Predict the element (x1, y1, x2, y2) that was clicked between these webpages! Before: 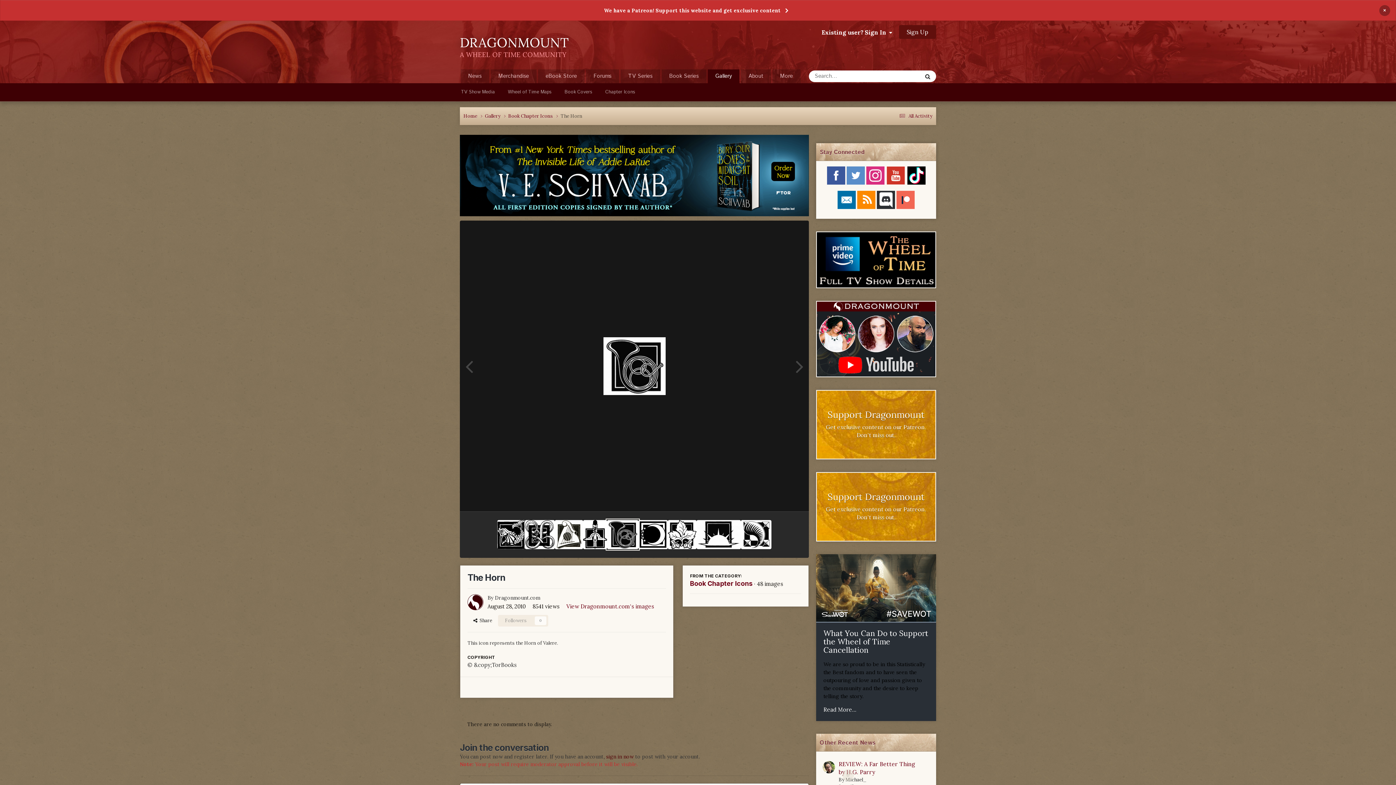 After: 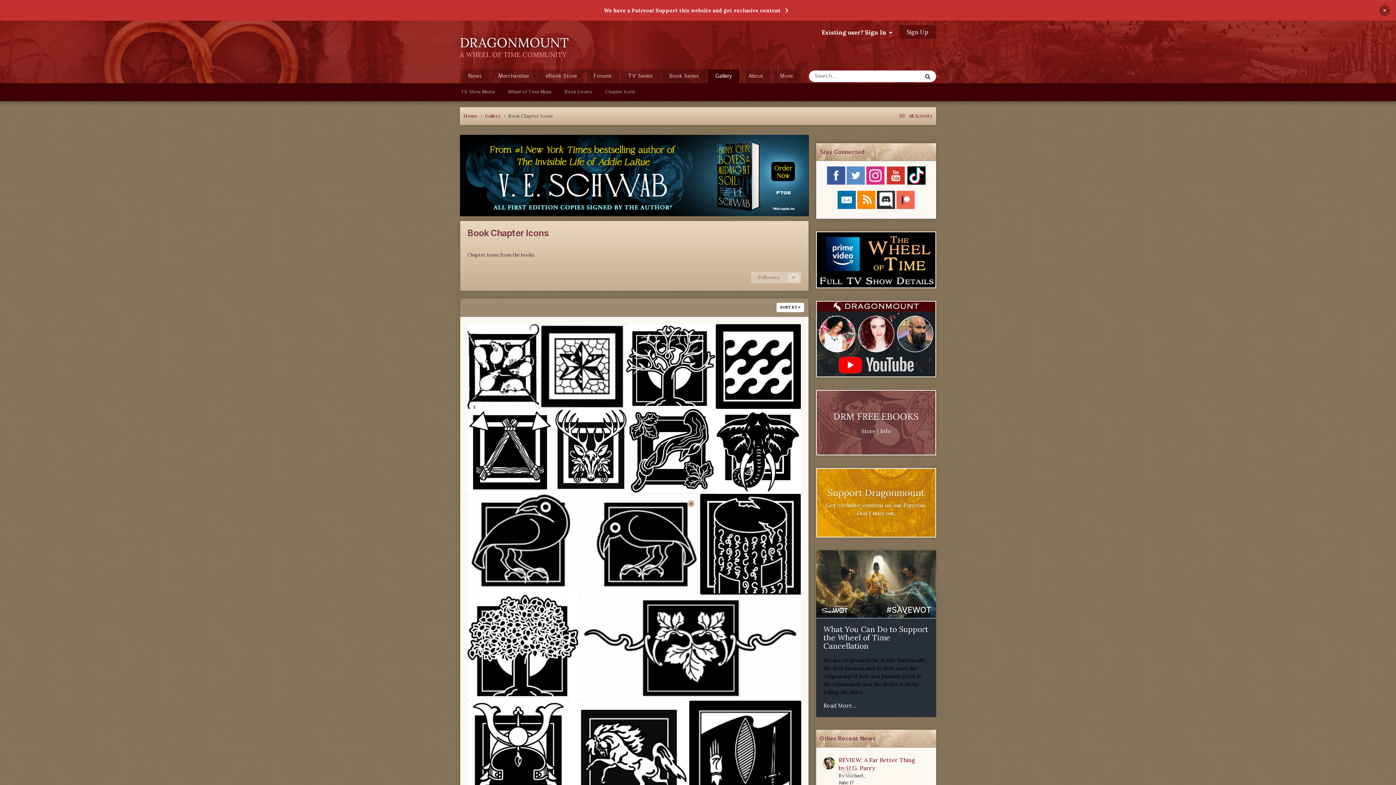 Action: bbox: (690, 580, 752, 587) label: Book Chapter Icons